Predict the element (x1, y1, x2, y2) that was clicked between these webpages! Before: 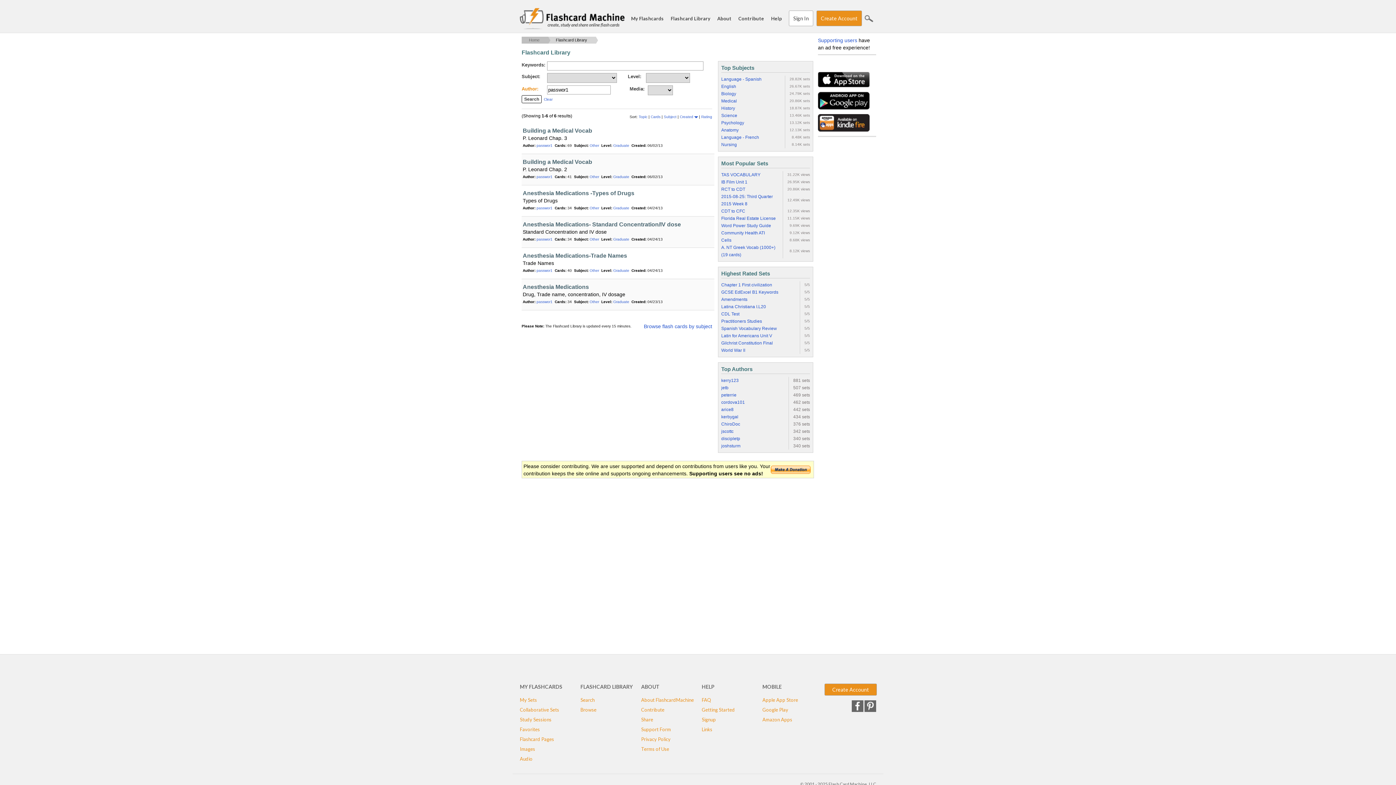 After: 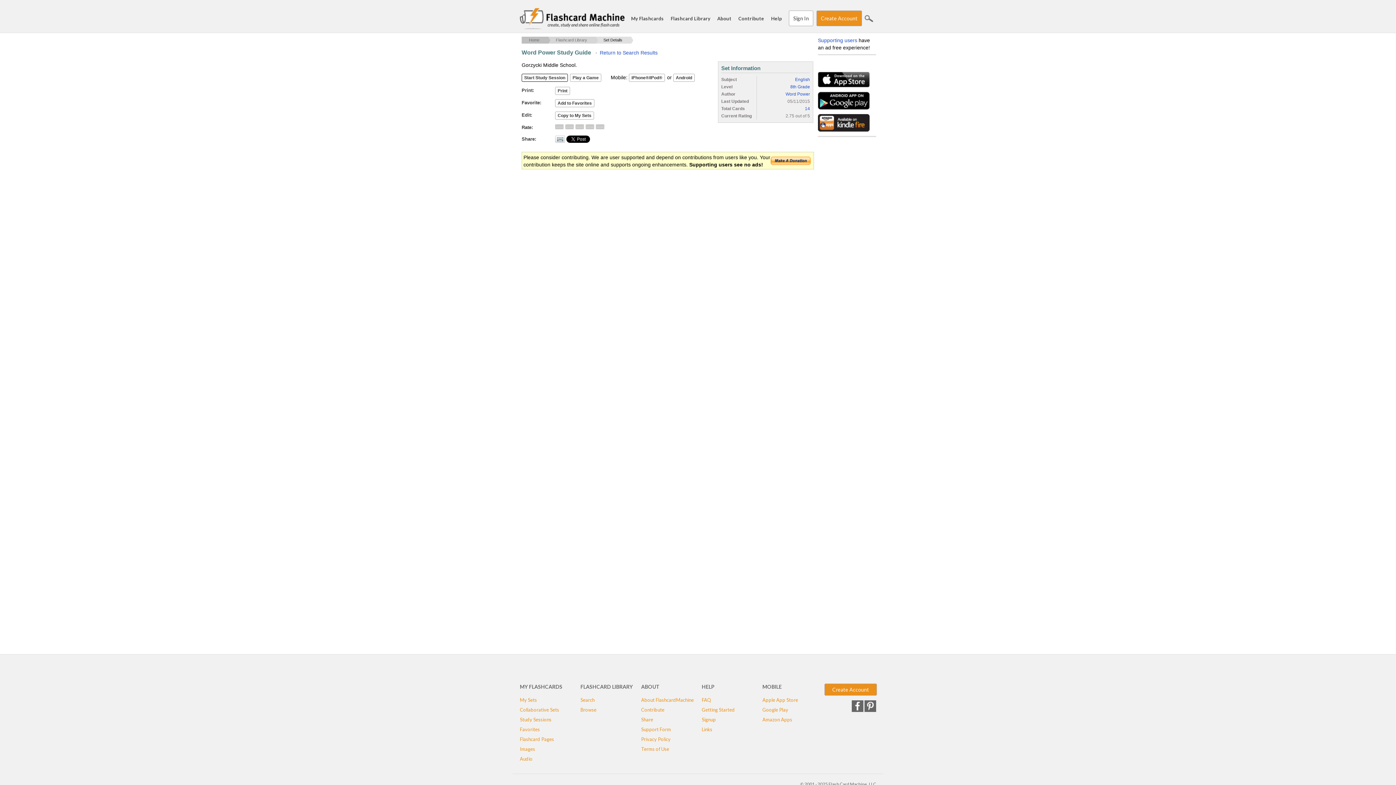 Action: bbox: (721, 223, 771, 228) label: Word Power Study Guide